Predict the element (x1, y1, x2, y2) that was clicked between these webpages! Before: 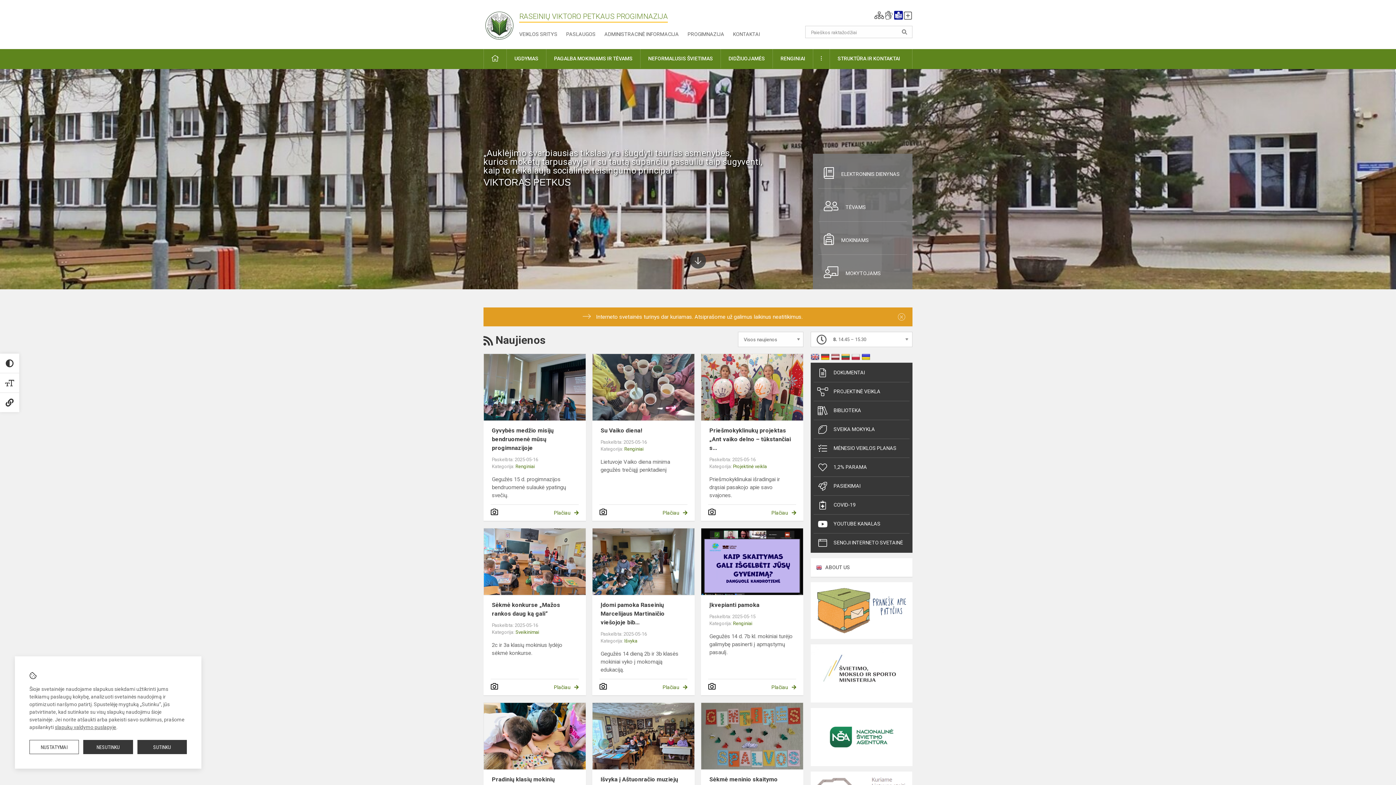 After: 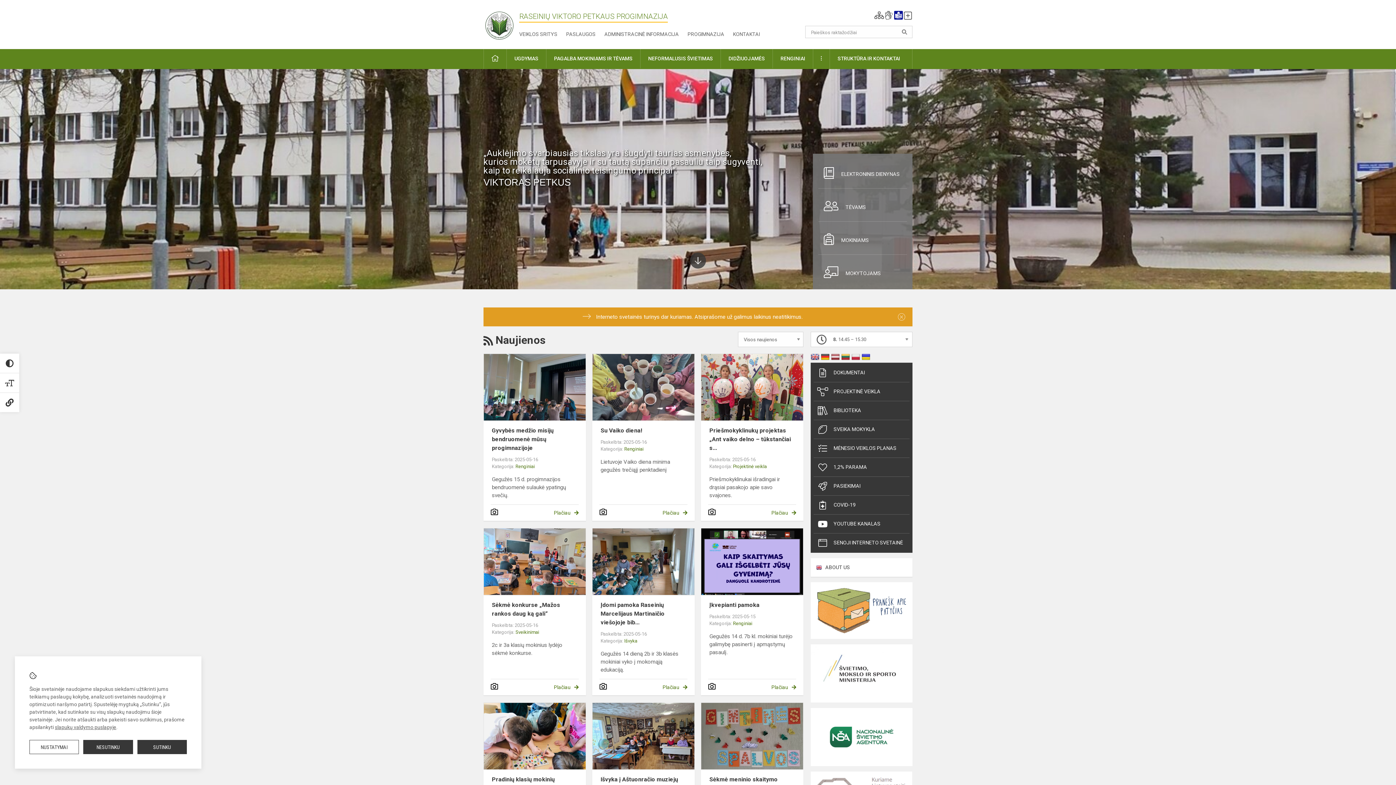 Action: bbox: (810, 669, 912, 676)